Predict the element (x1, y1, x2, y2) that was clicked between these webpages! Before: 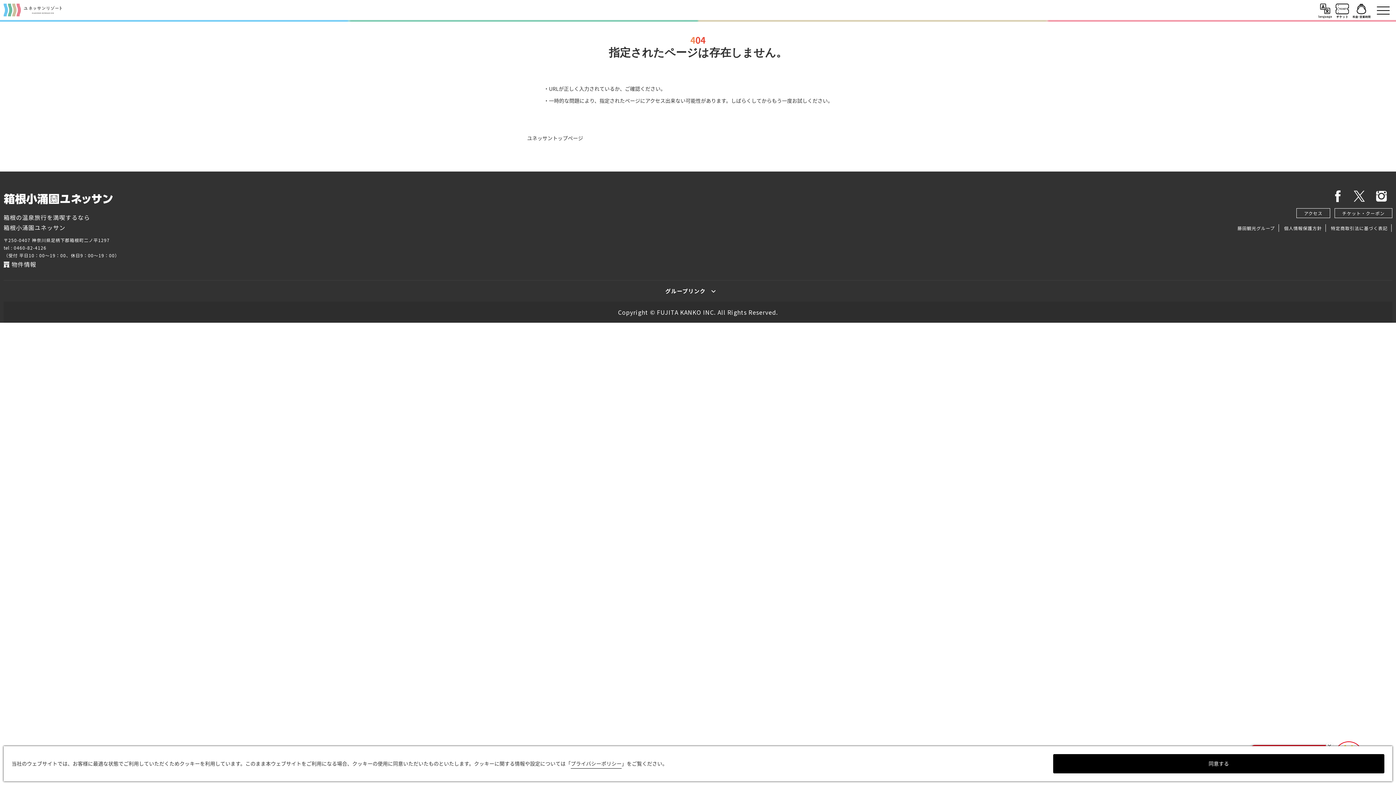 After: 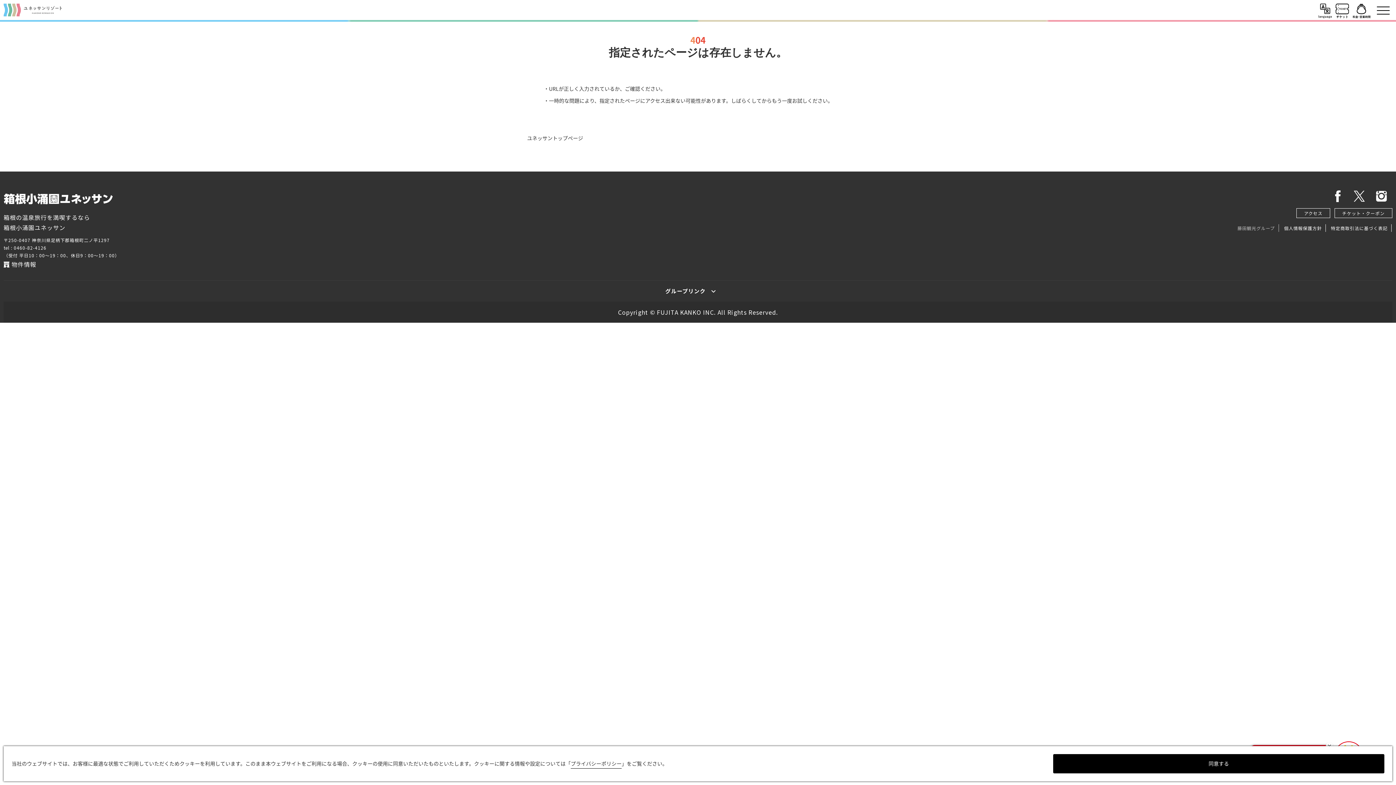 Action: label: 藤田観光グループ bbox: (1234, 224, 1279, 232)